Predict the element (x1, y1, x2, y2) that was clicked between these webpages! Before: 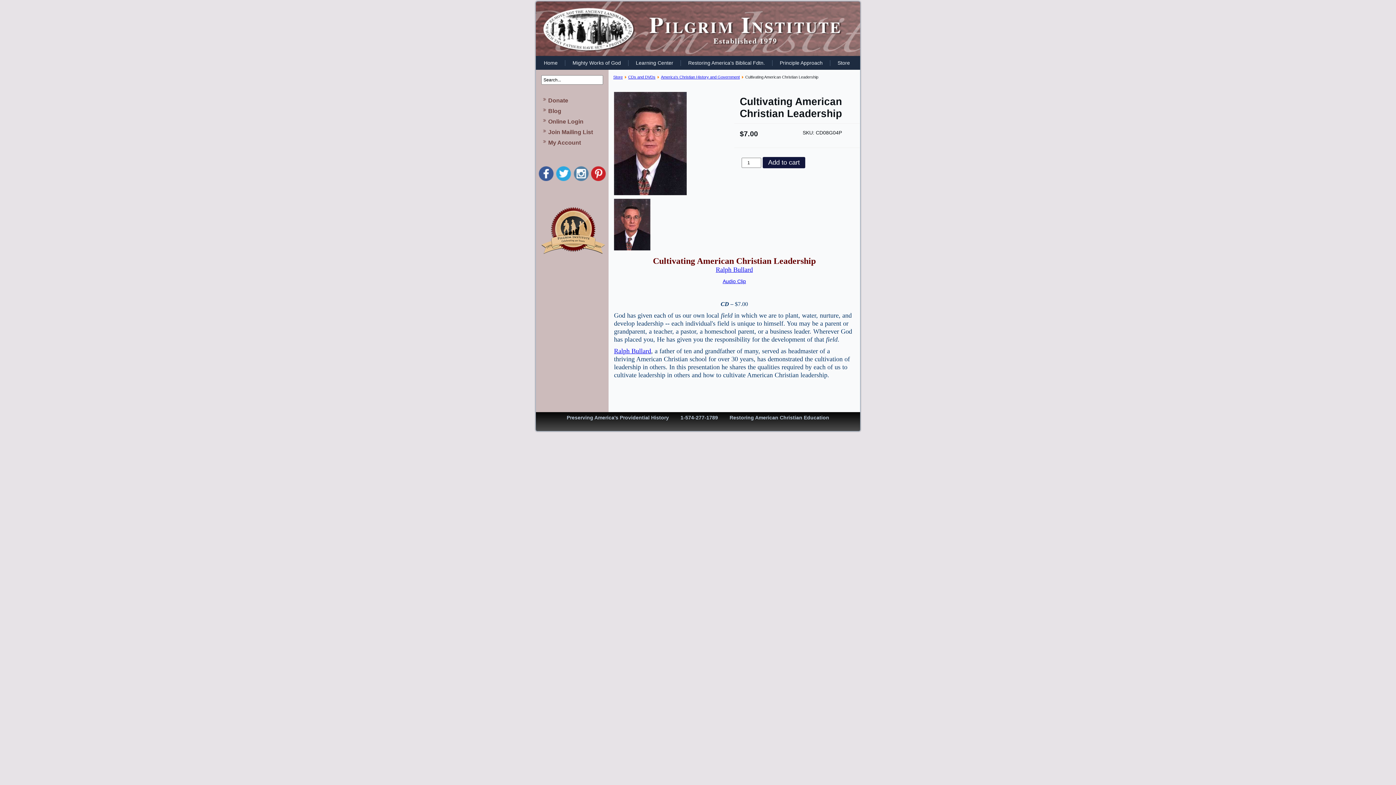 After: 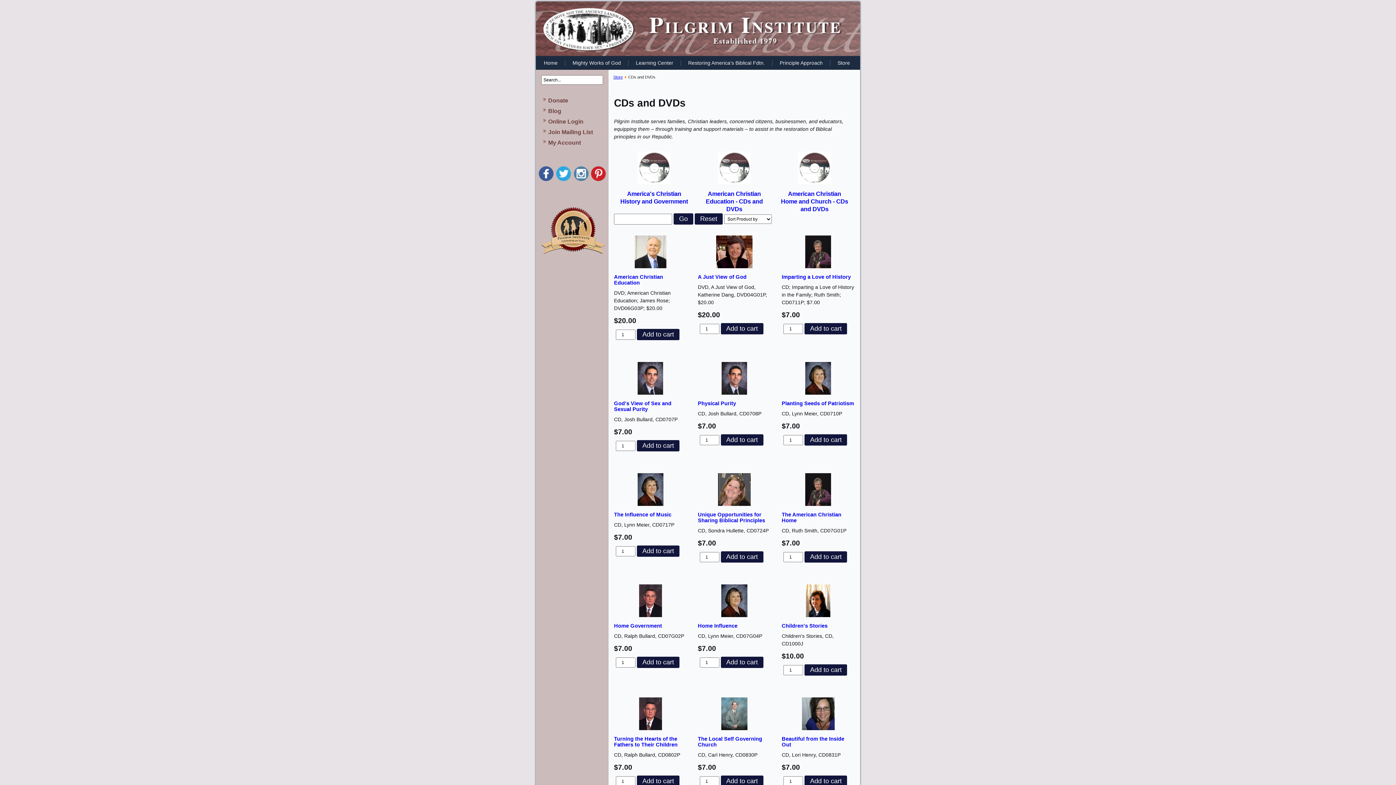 Action: bbox: (628, 74, 655, 79) label: CDs and DVDs